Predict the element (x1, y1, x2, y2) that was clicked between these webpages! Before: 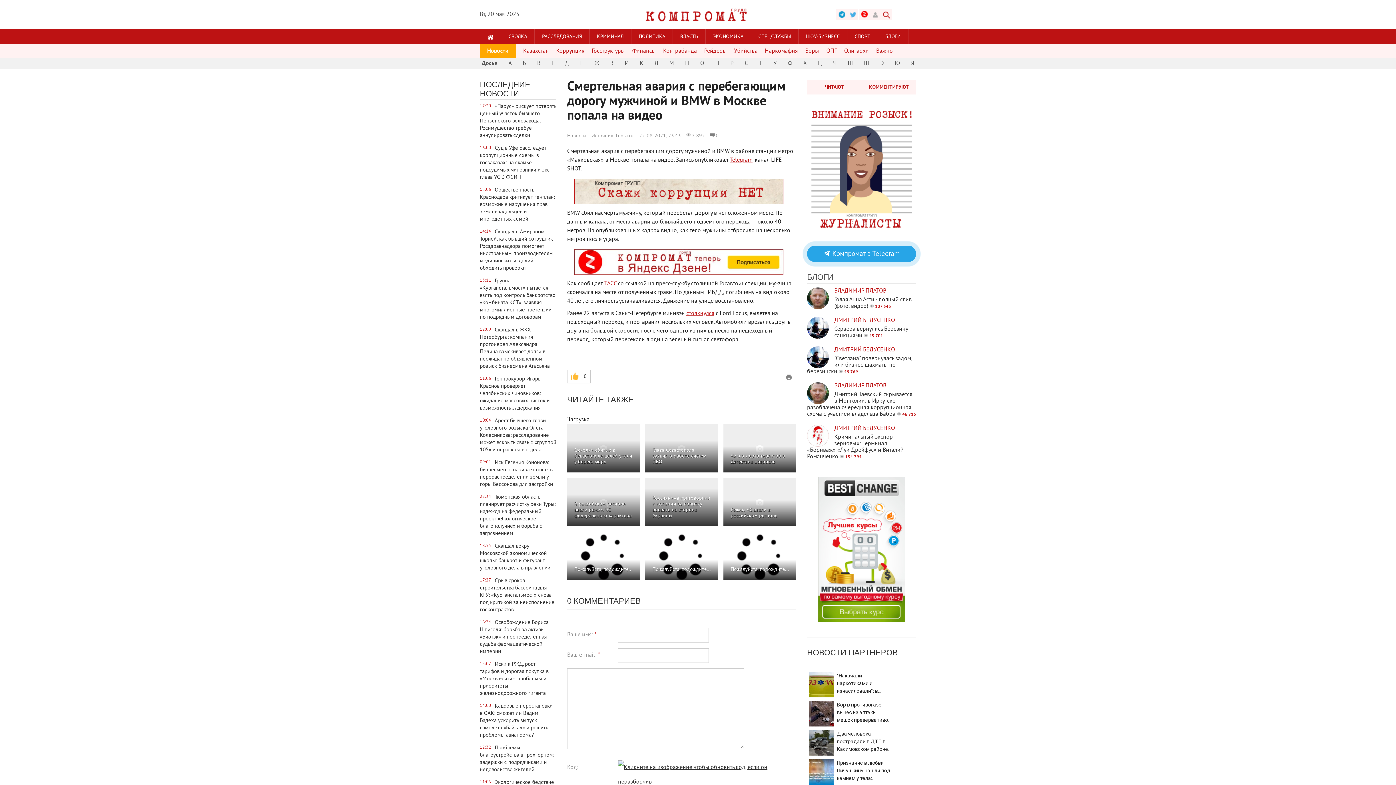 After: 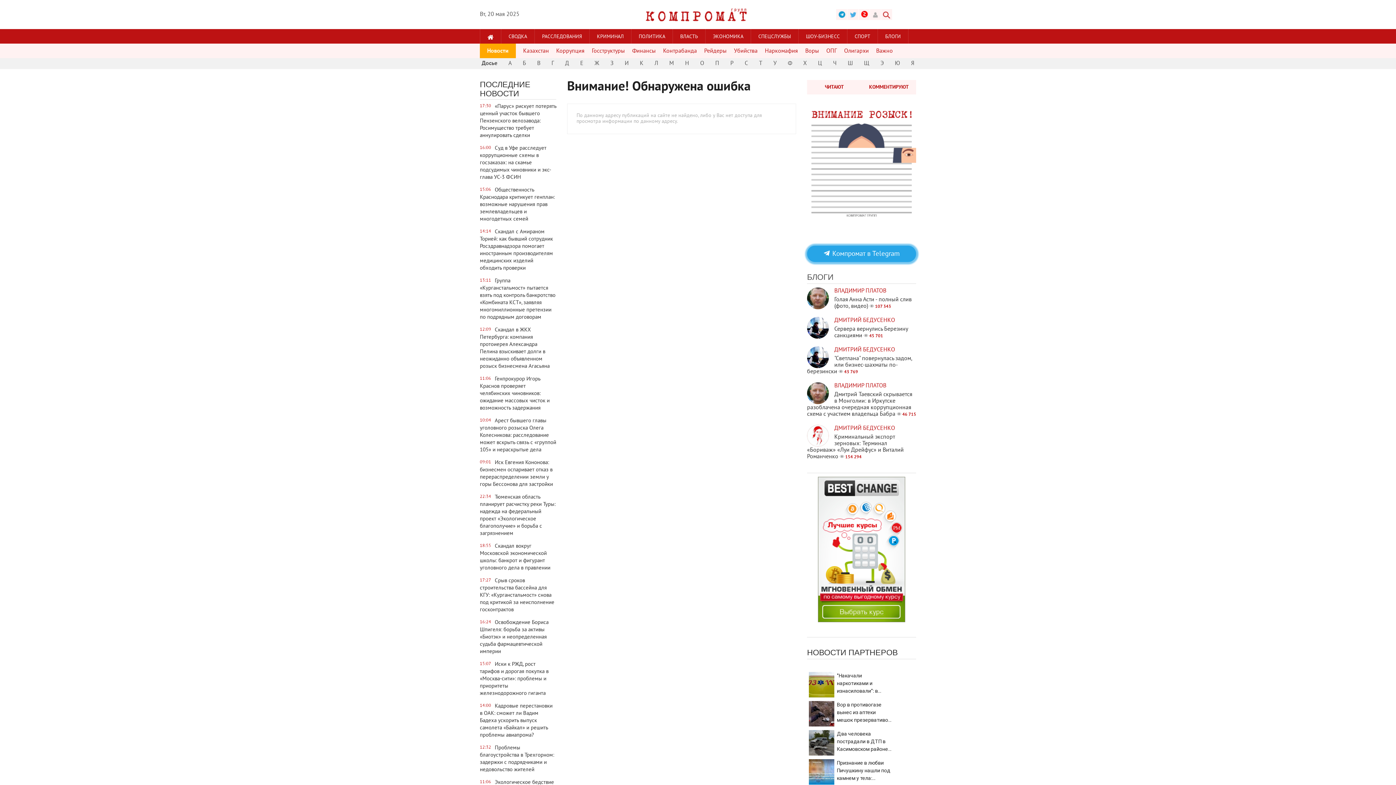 Action: label: Ш bbox: (846, 58, 854, 69)